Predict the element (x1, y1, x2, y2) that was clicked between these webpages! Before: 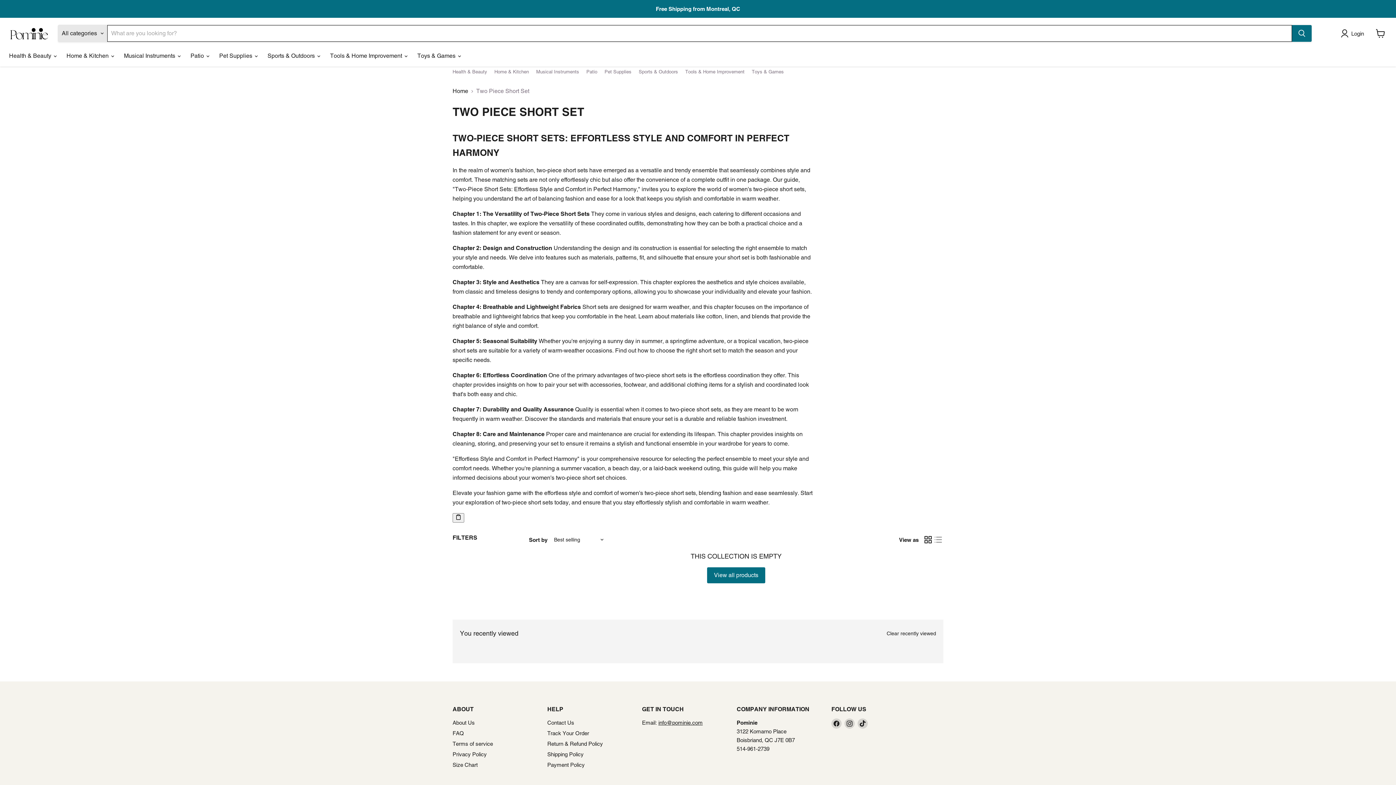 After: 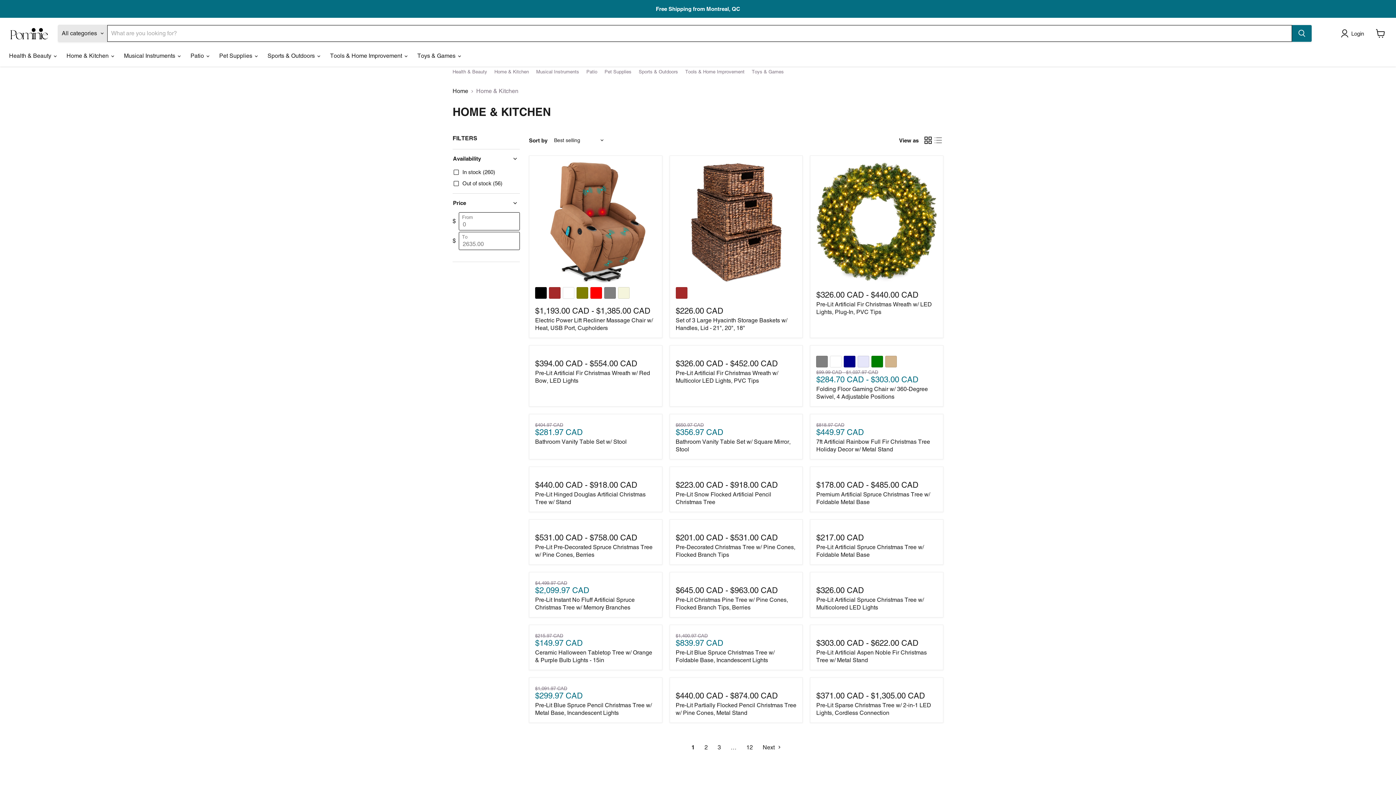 Action: label: Home & Kitchen bbox: (494, 69, 529, 74)